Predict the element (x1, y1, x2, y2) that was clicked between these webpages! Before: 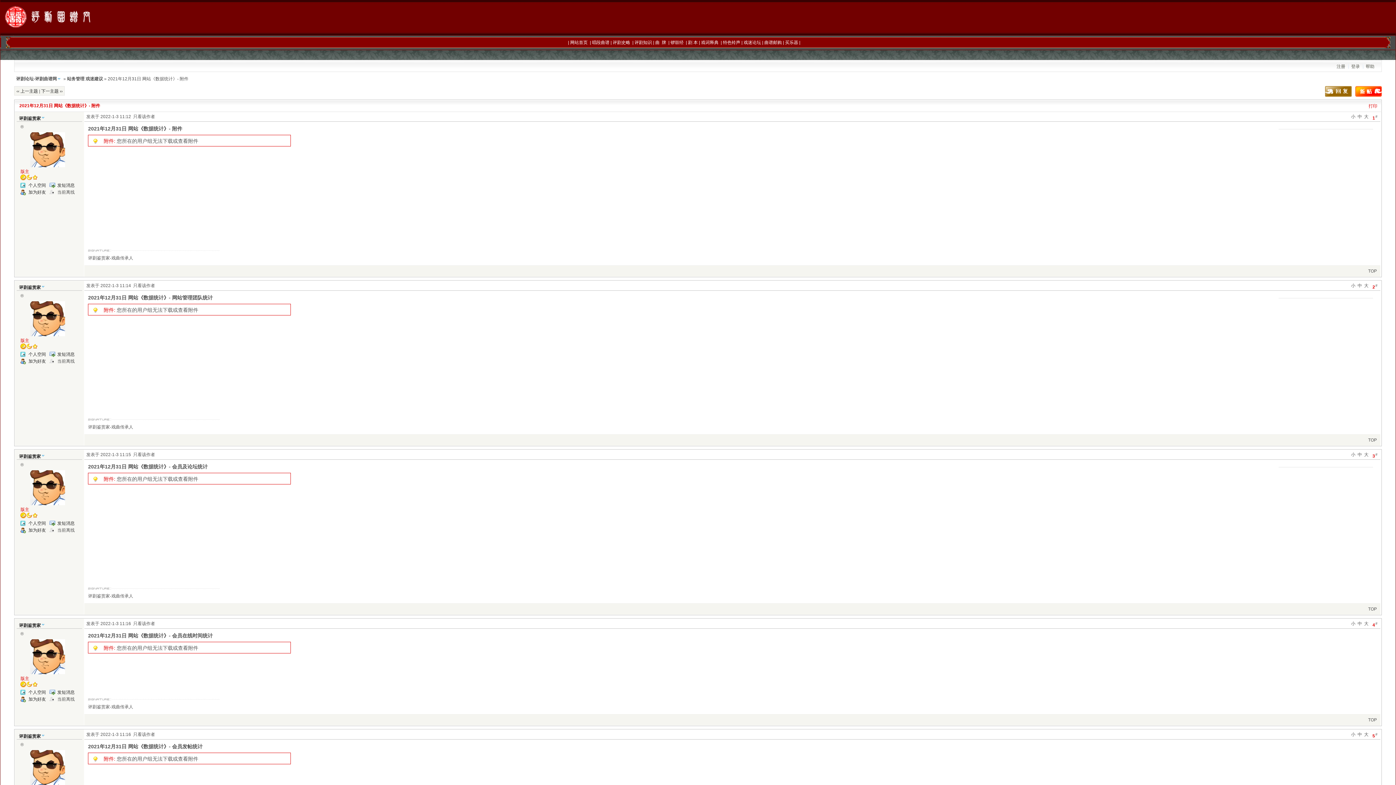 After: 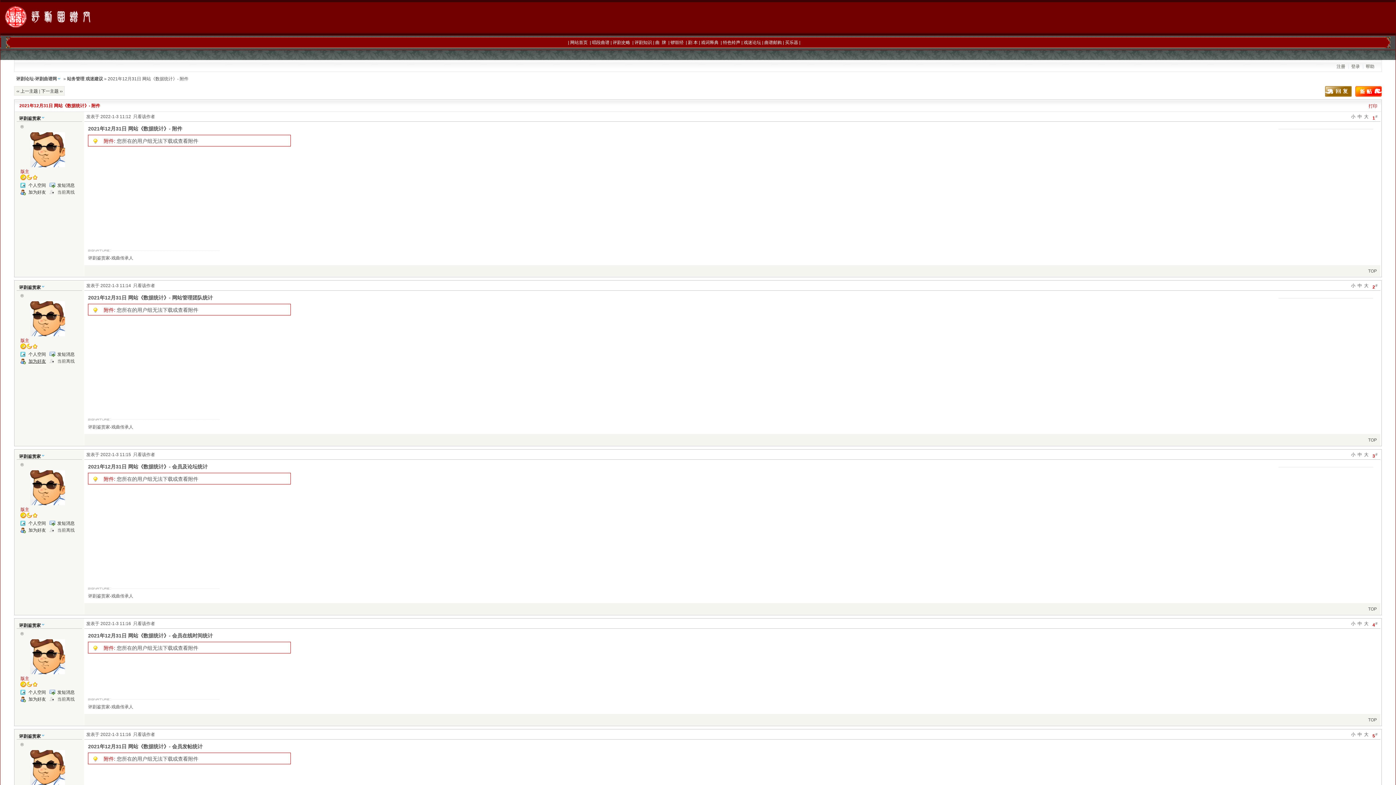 Action: bbox: (28, 358, 45, 364) label: 加为好友